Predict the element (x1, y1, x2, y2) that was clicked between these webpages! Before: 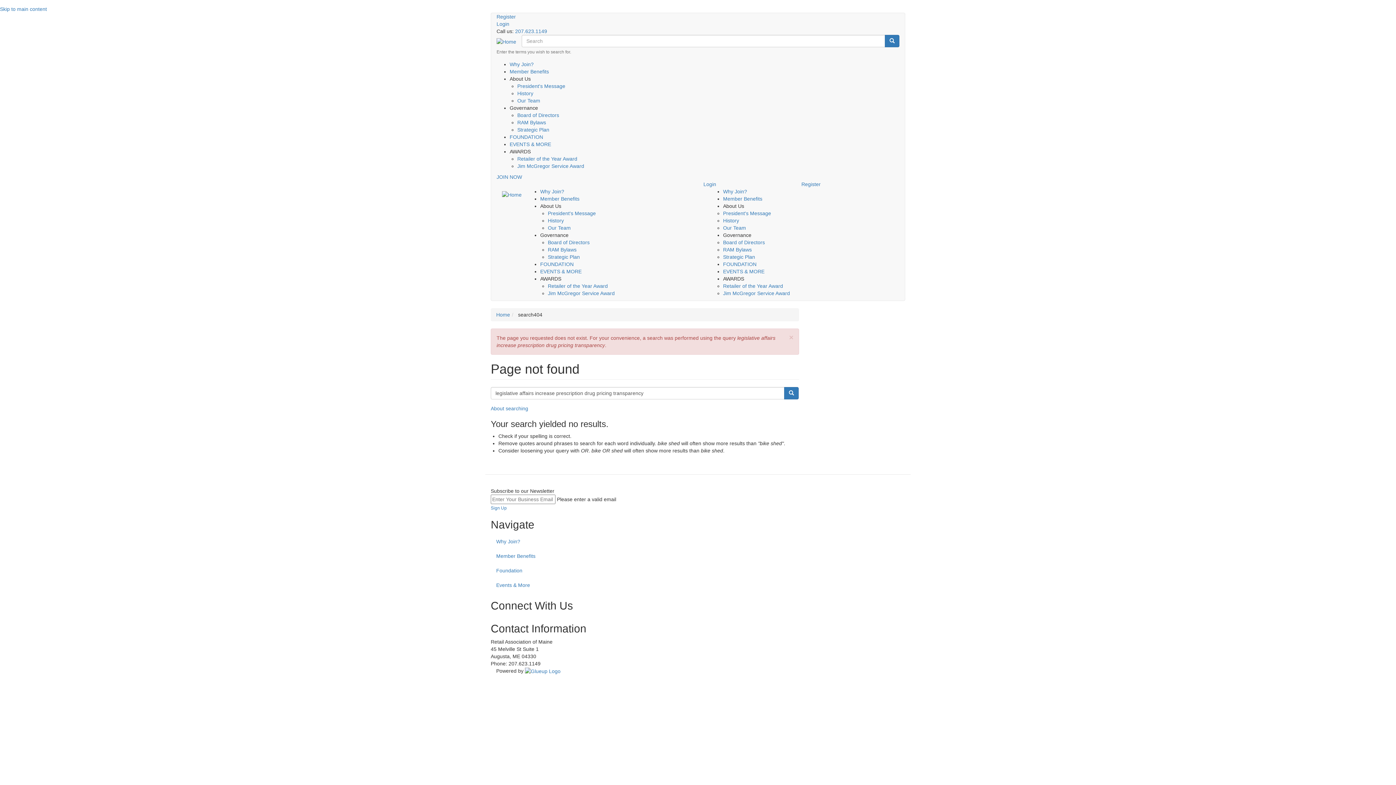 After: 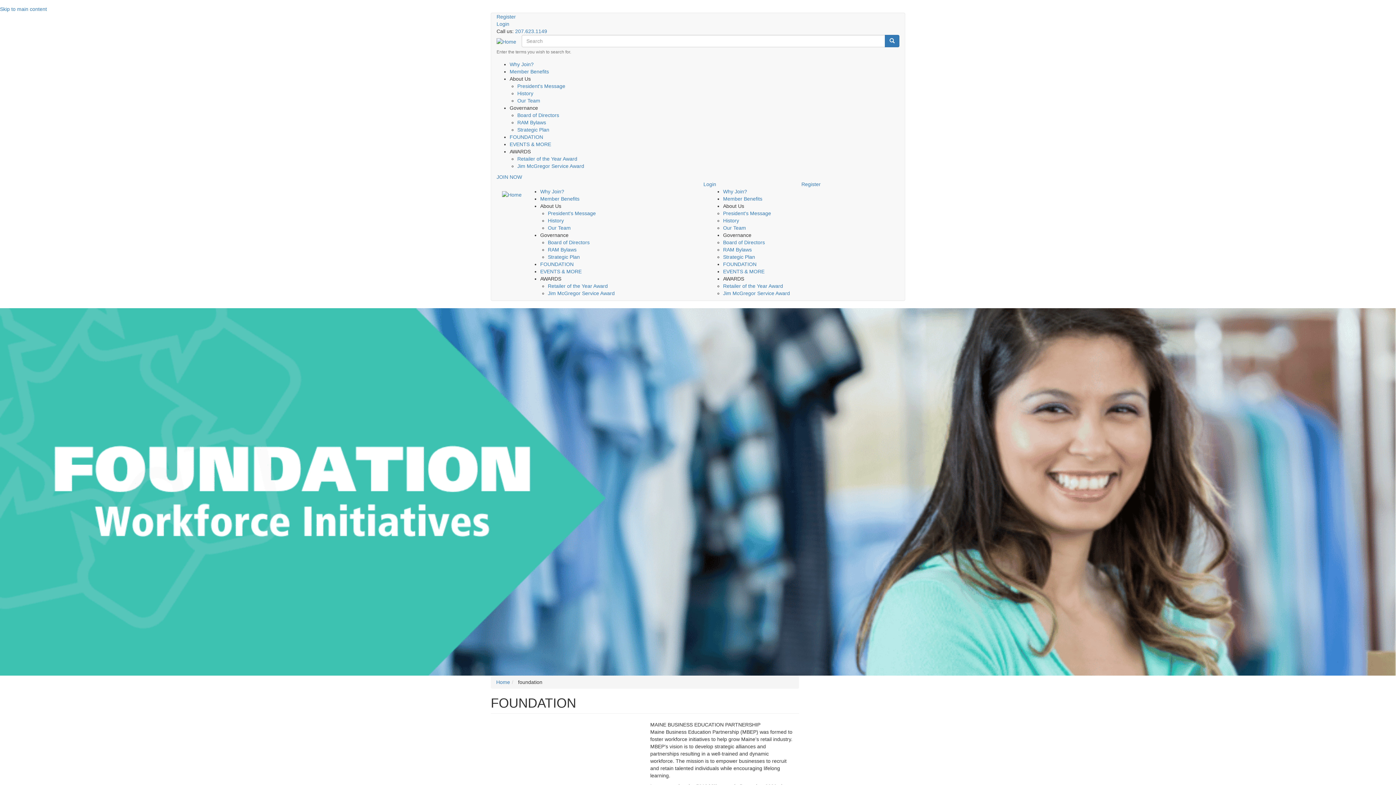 Action: bbox: (723, 261, 756, 267) label: FOUNDATION